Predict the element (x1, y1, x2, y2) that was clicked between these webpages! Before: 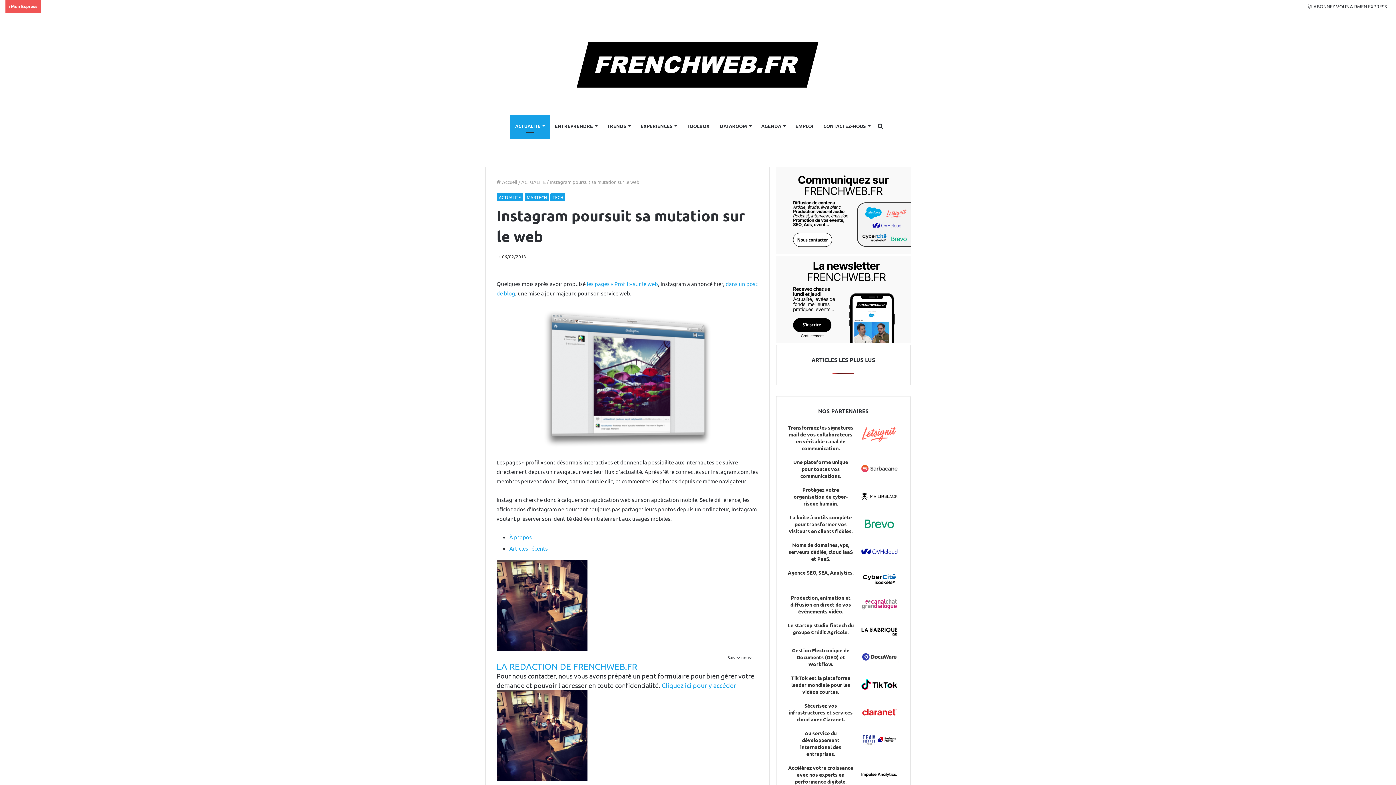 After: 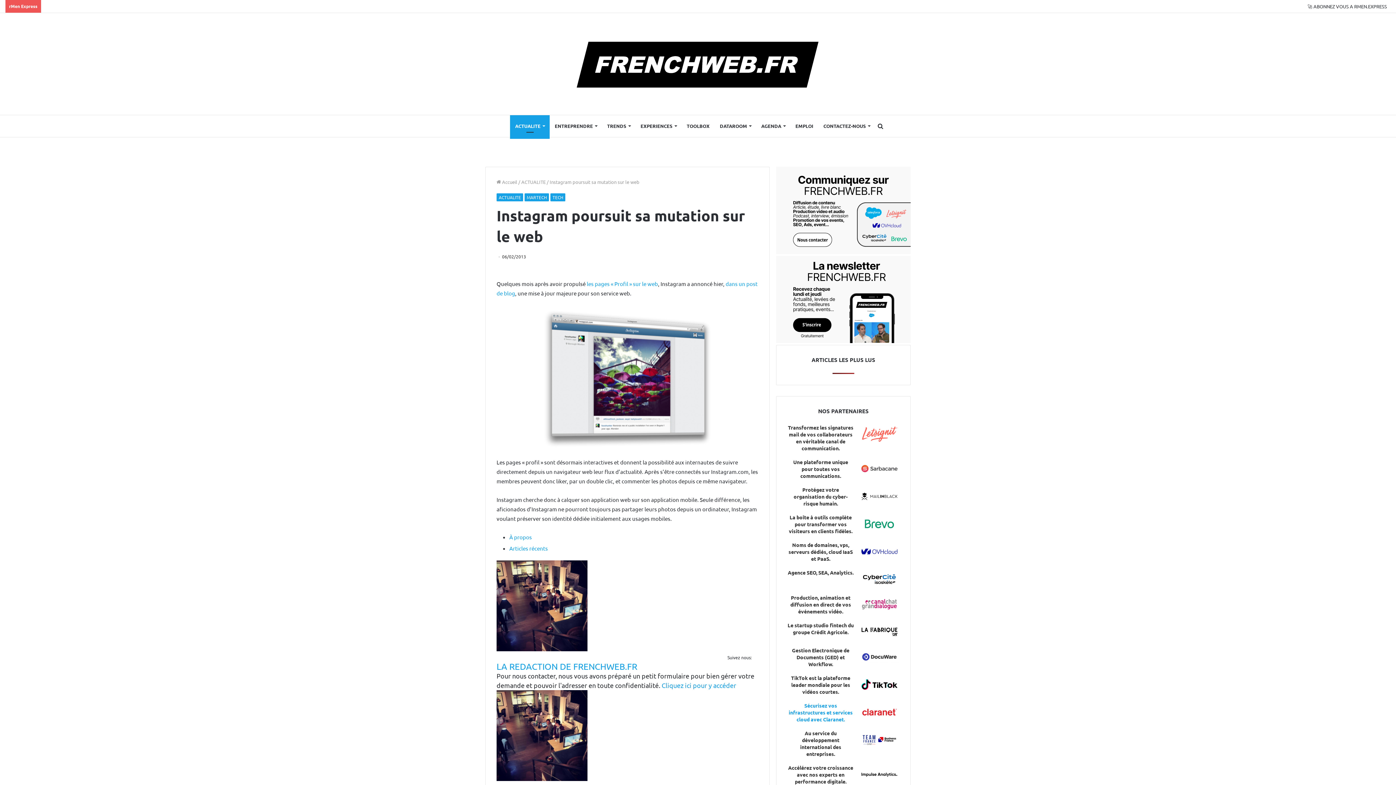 Action: label: Sécurisez vos infrastructures et services cloud avec Claranet. bbox: (787, 702, 854, 723)